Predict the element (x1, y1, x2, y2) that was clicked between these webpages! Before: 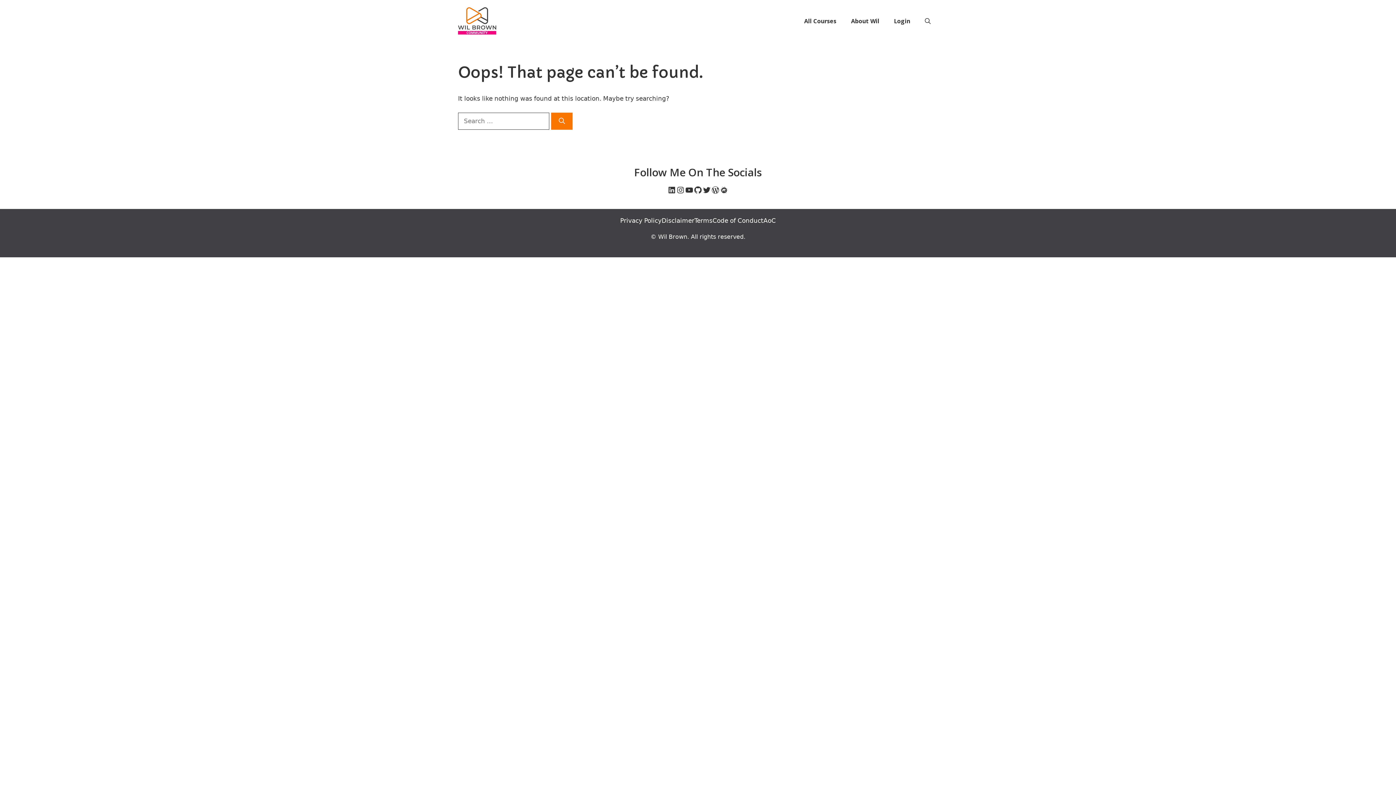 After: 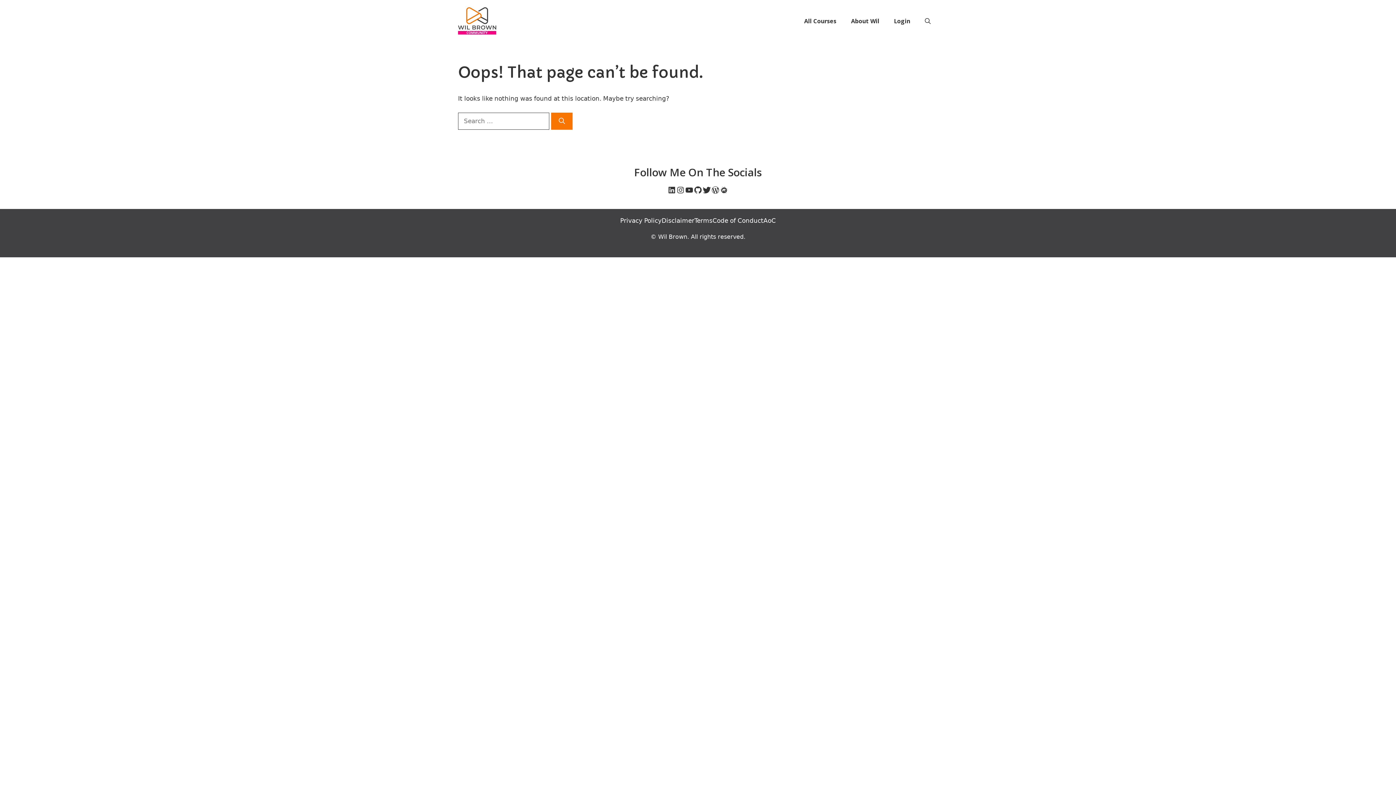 Action: bbox: (702, 185, 711, 194) label: Twitter